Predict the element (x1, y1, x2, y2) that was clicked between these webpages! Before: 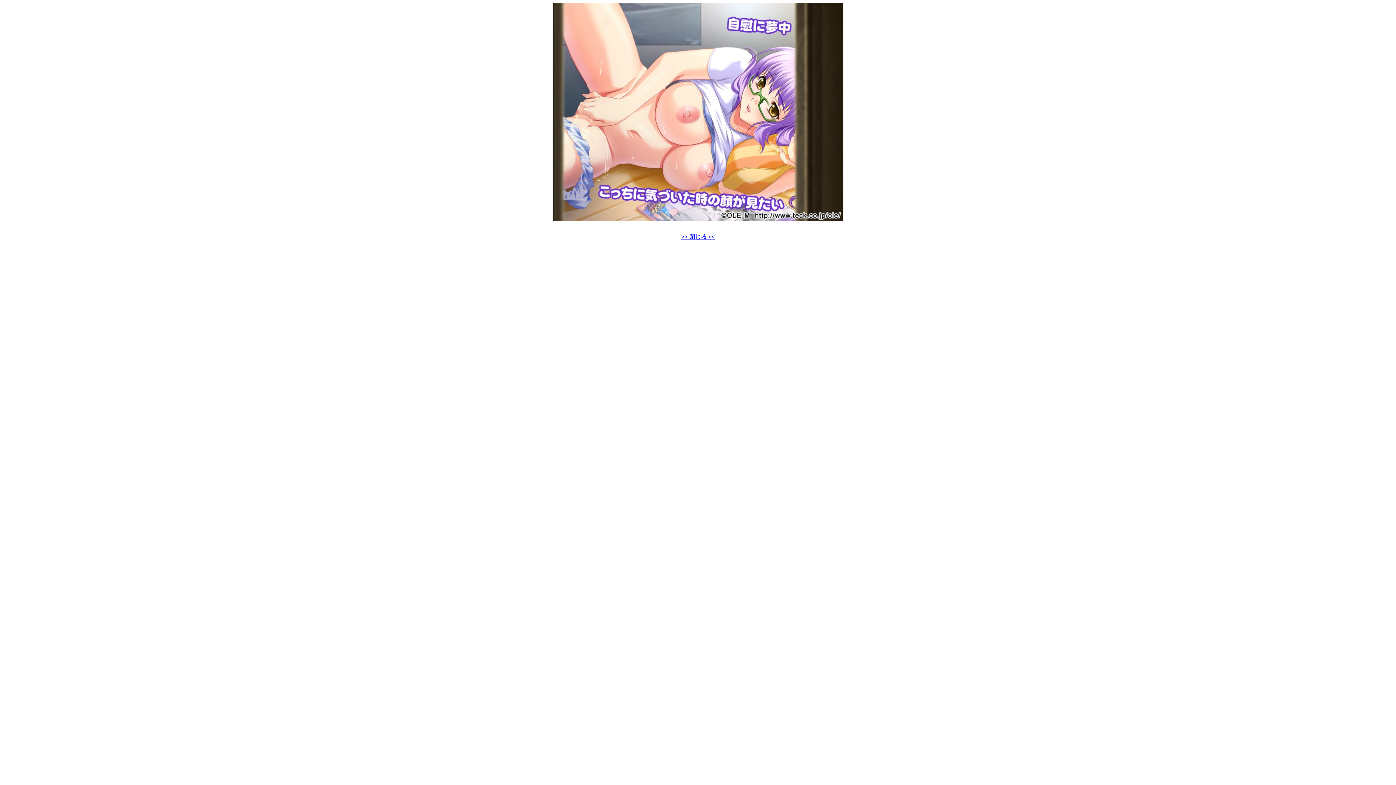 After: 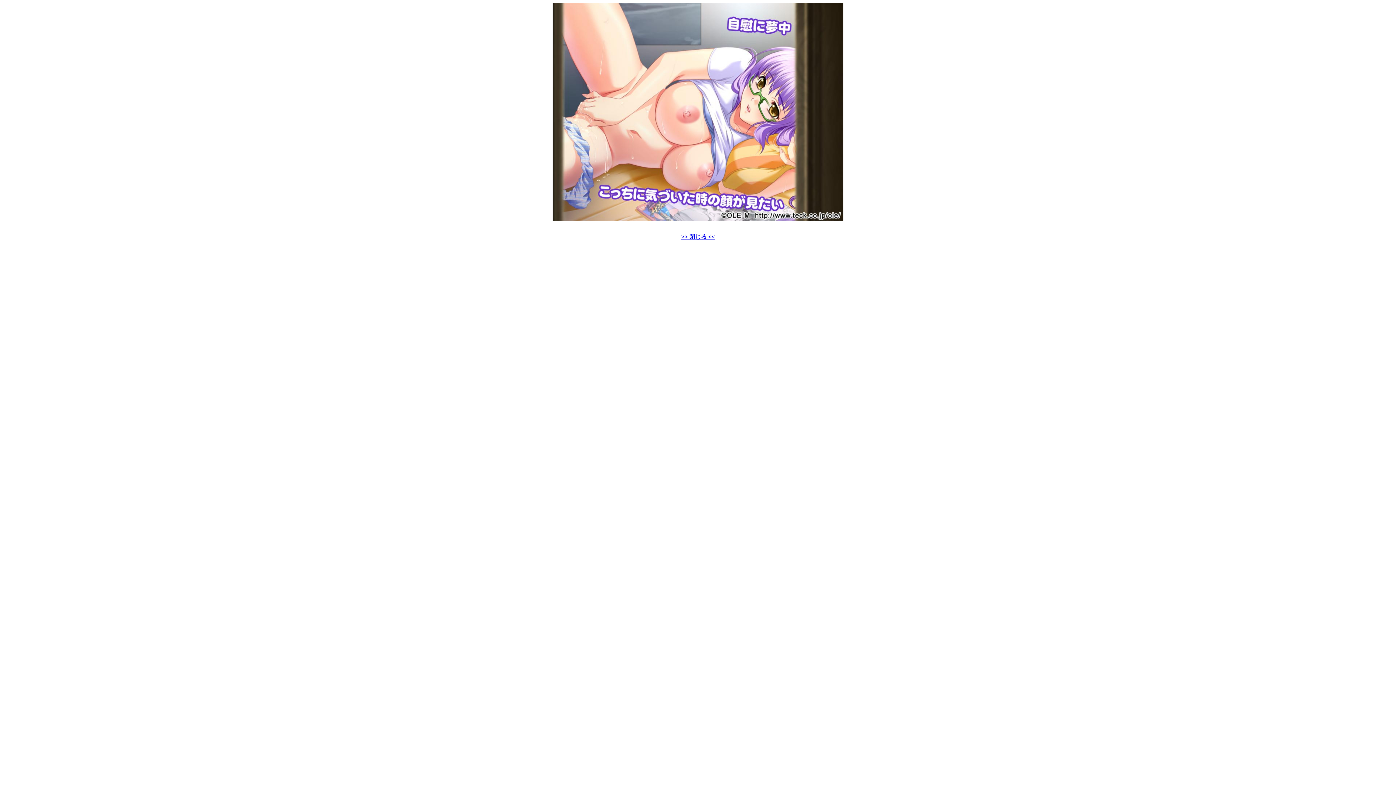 Action: bbox: (681, 233, 714, 240) label: >> 閉じる <<